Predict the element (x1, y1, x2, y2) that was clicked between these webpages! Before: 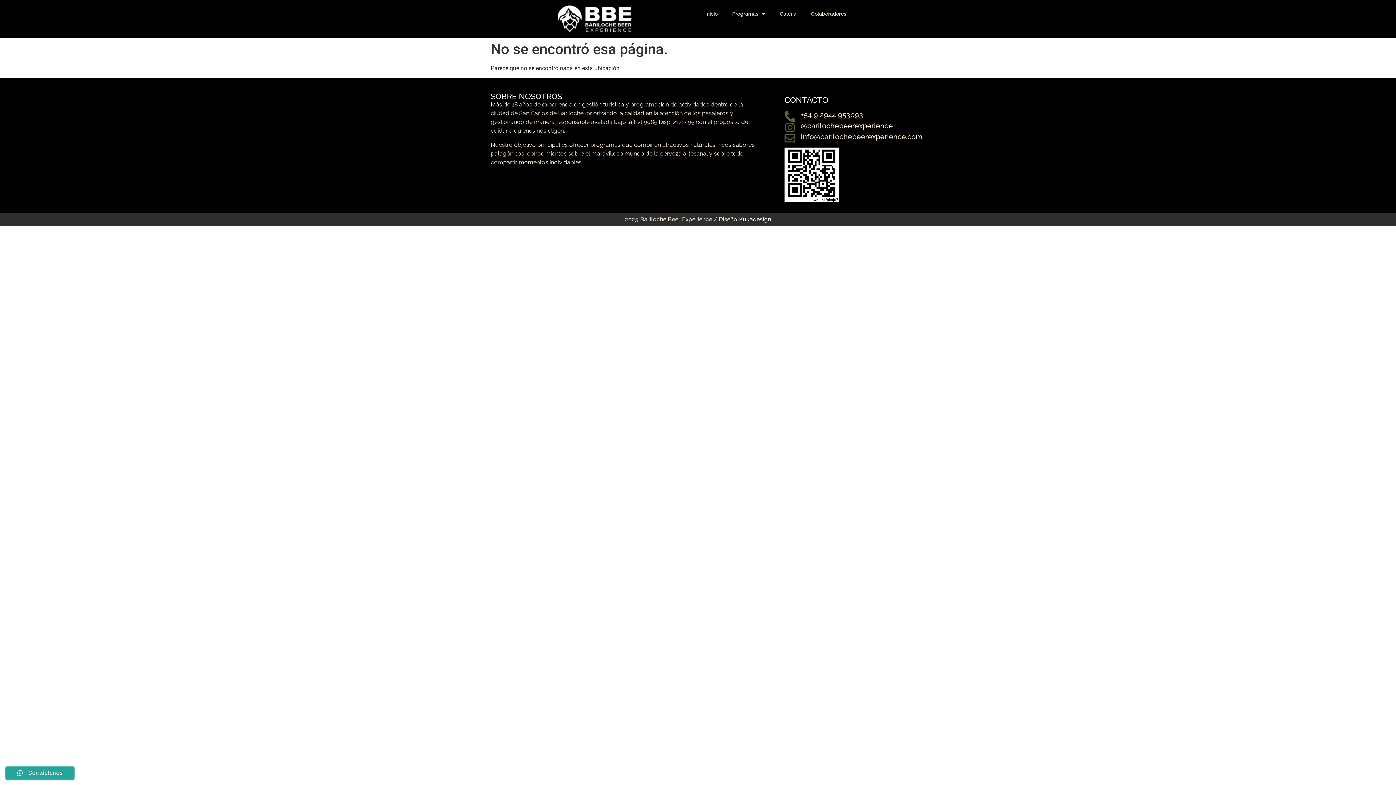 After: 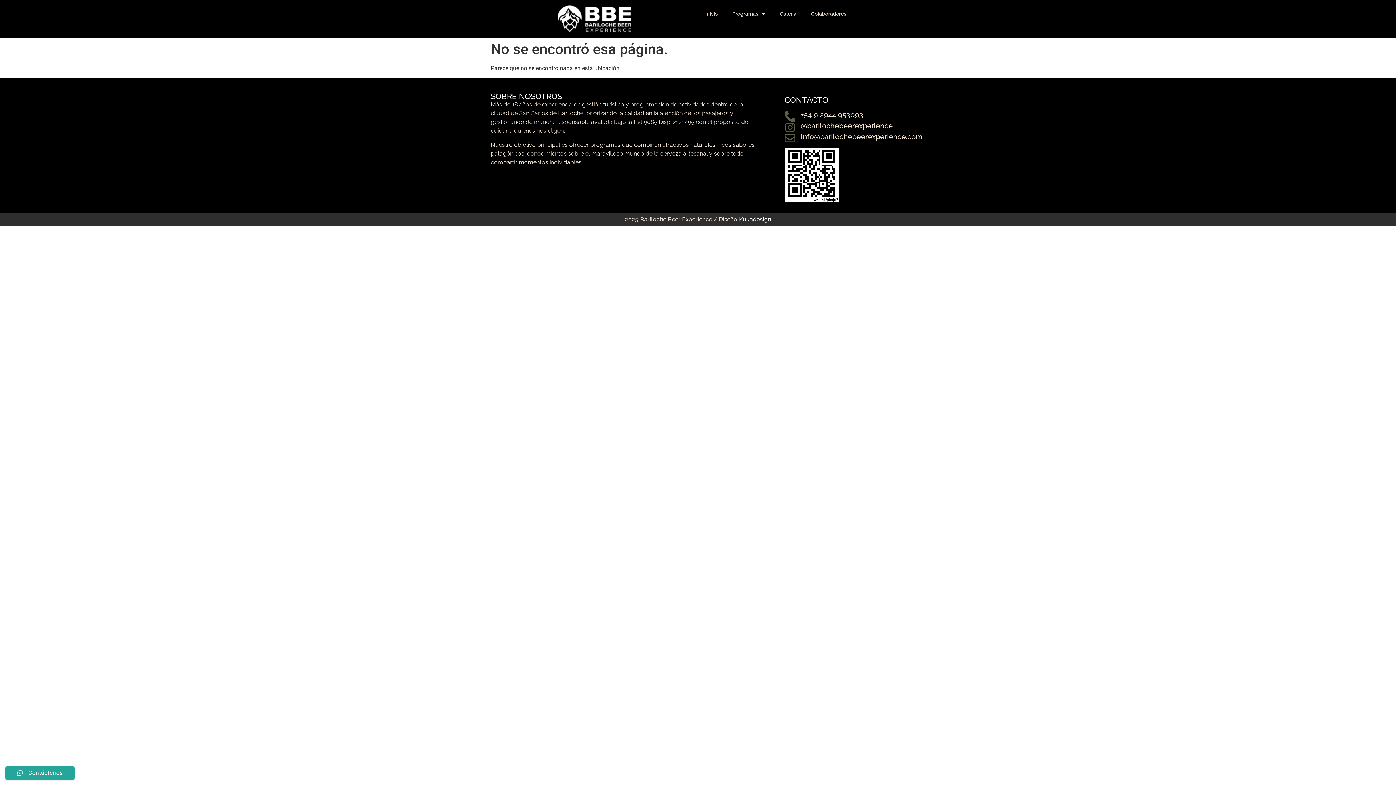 Action: bbox: (801, 110, 863, 119) label: +54 9 2944 953093